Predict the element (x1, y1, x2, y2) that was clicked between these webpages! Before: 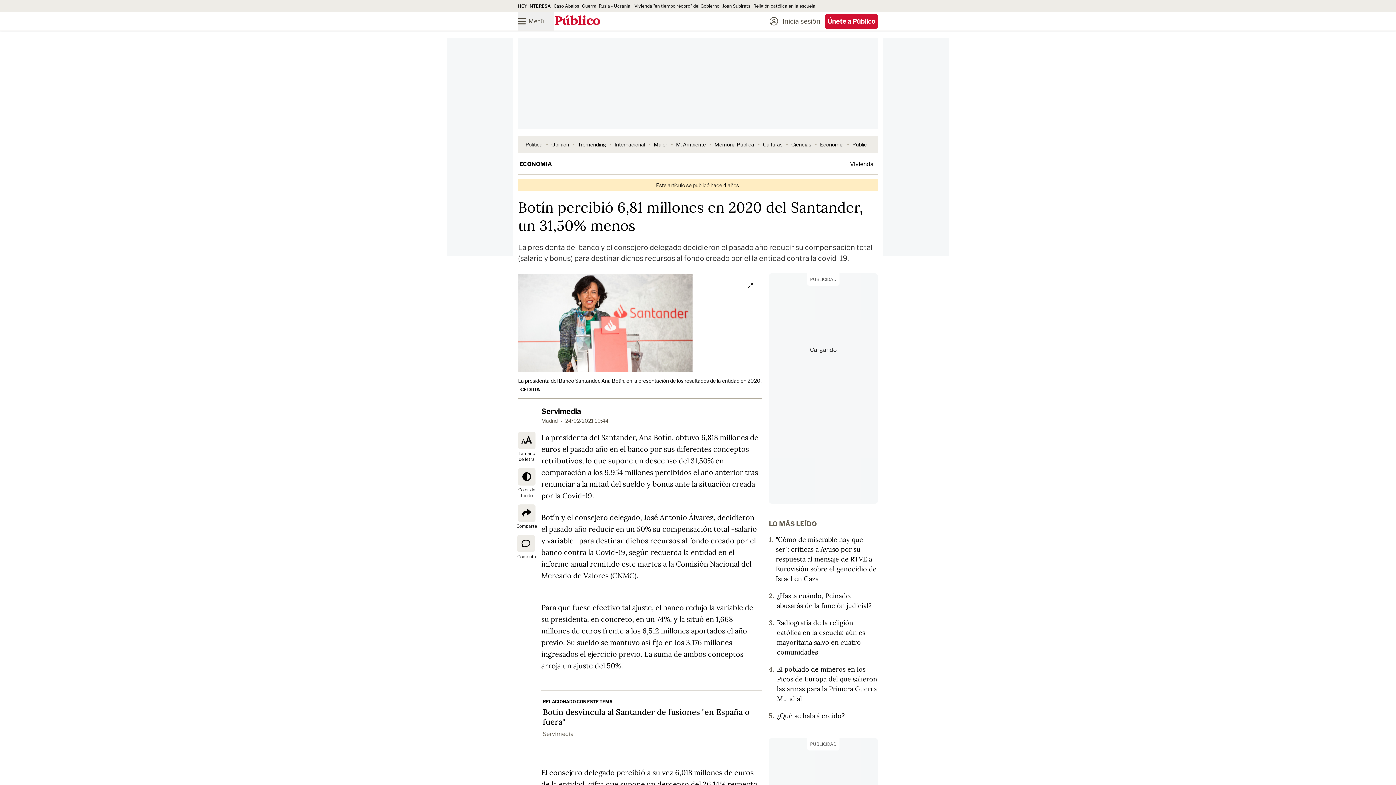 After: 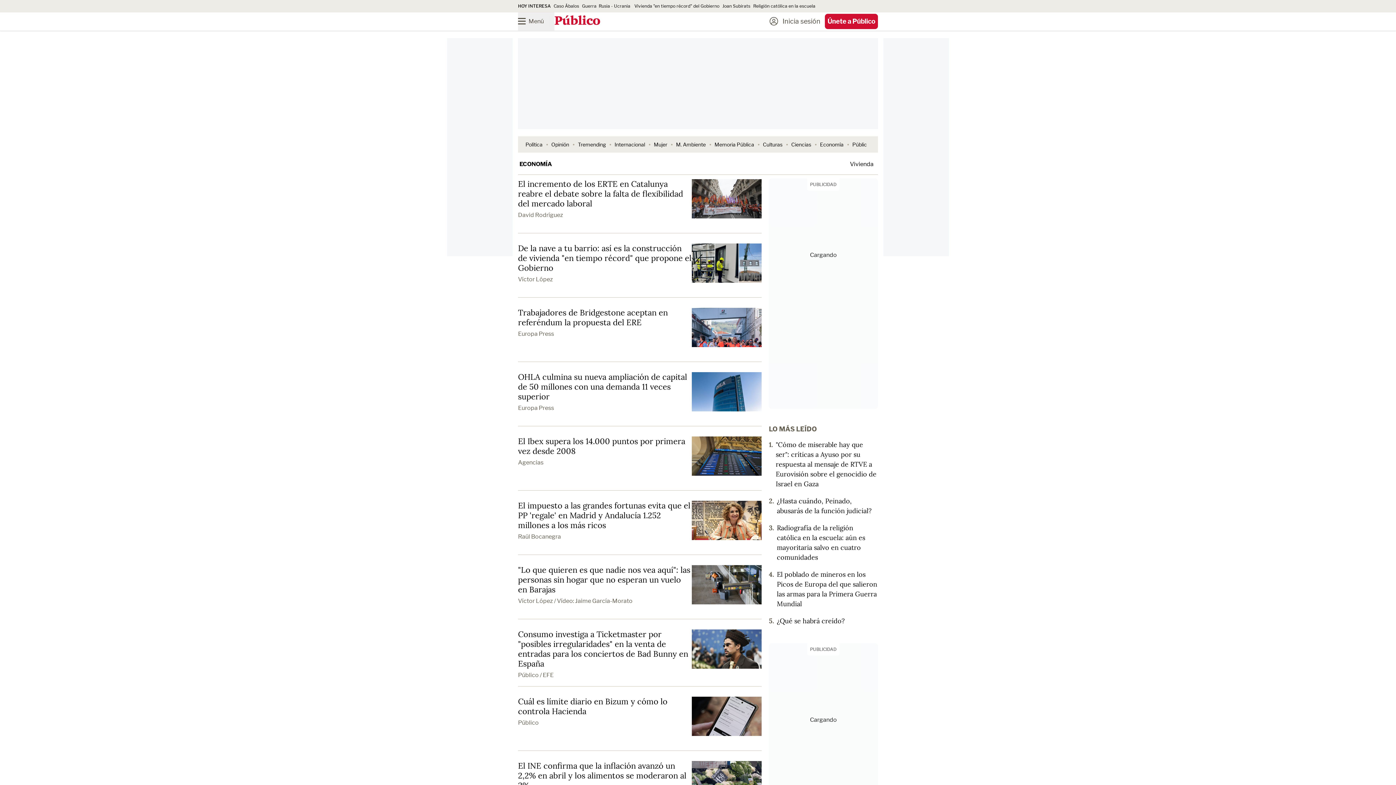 Action: bbox: (519, 160, 552, 167) label: ECONOMÍA